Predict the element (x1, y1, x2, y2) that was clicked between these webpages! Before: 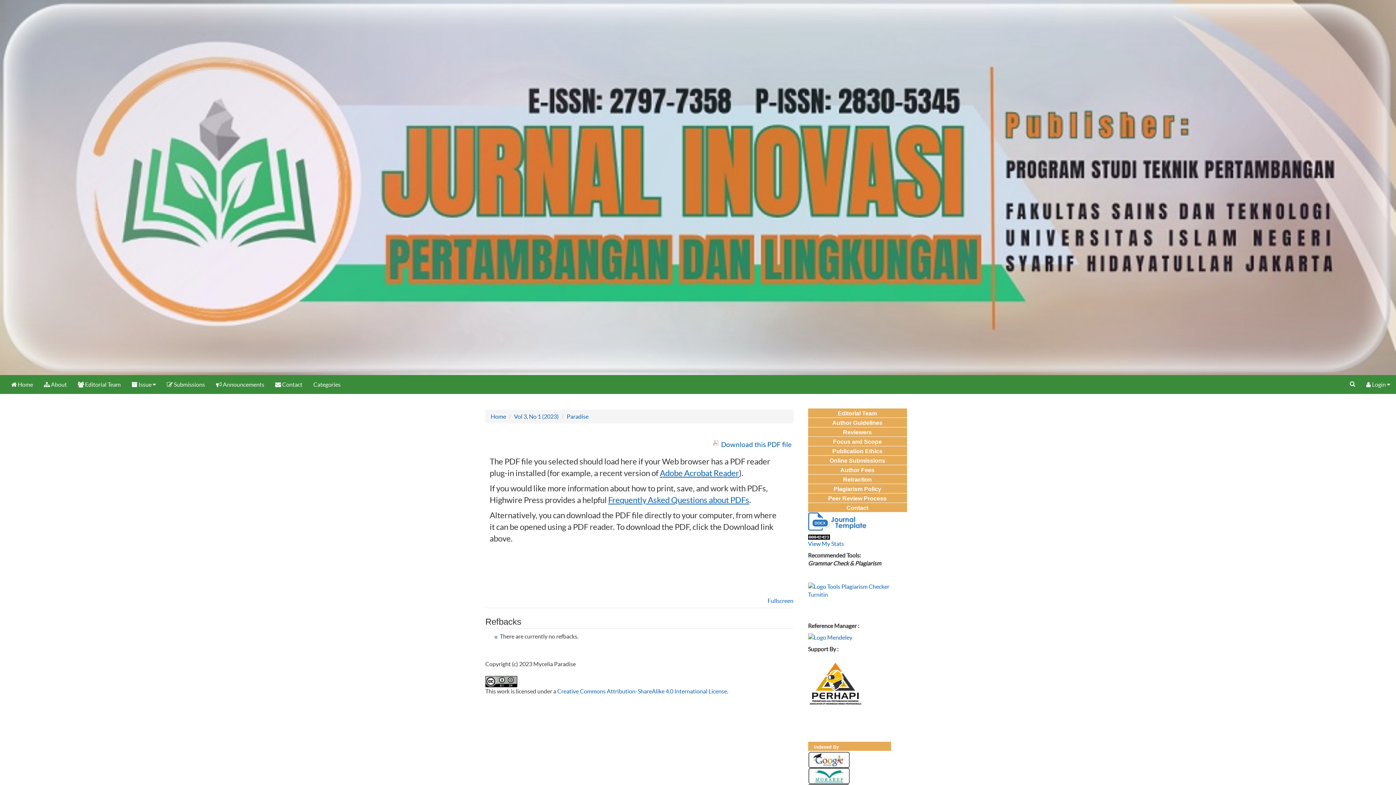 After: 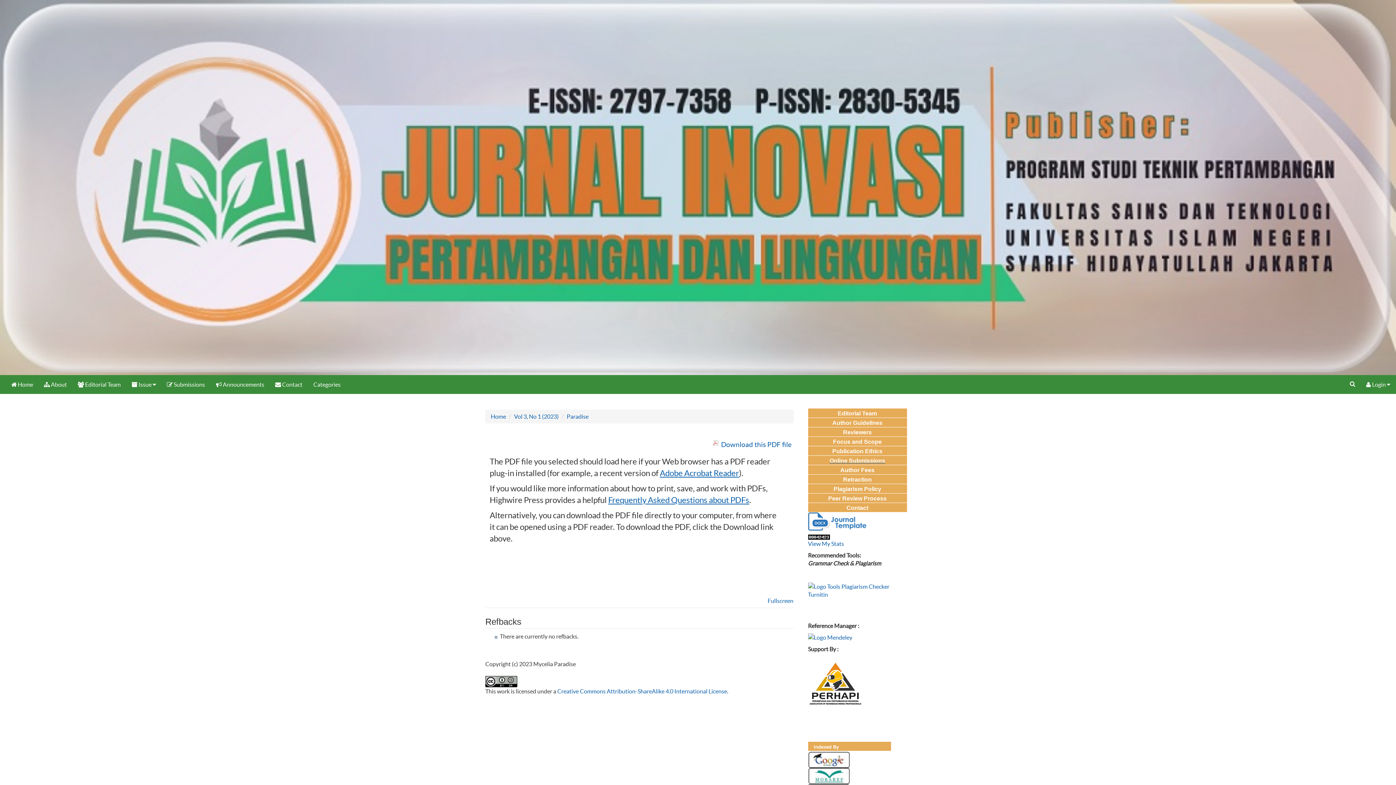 Action: bbox: (829, 457, 885, 463) label: Online Submissions